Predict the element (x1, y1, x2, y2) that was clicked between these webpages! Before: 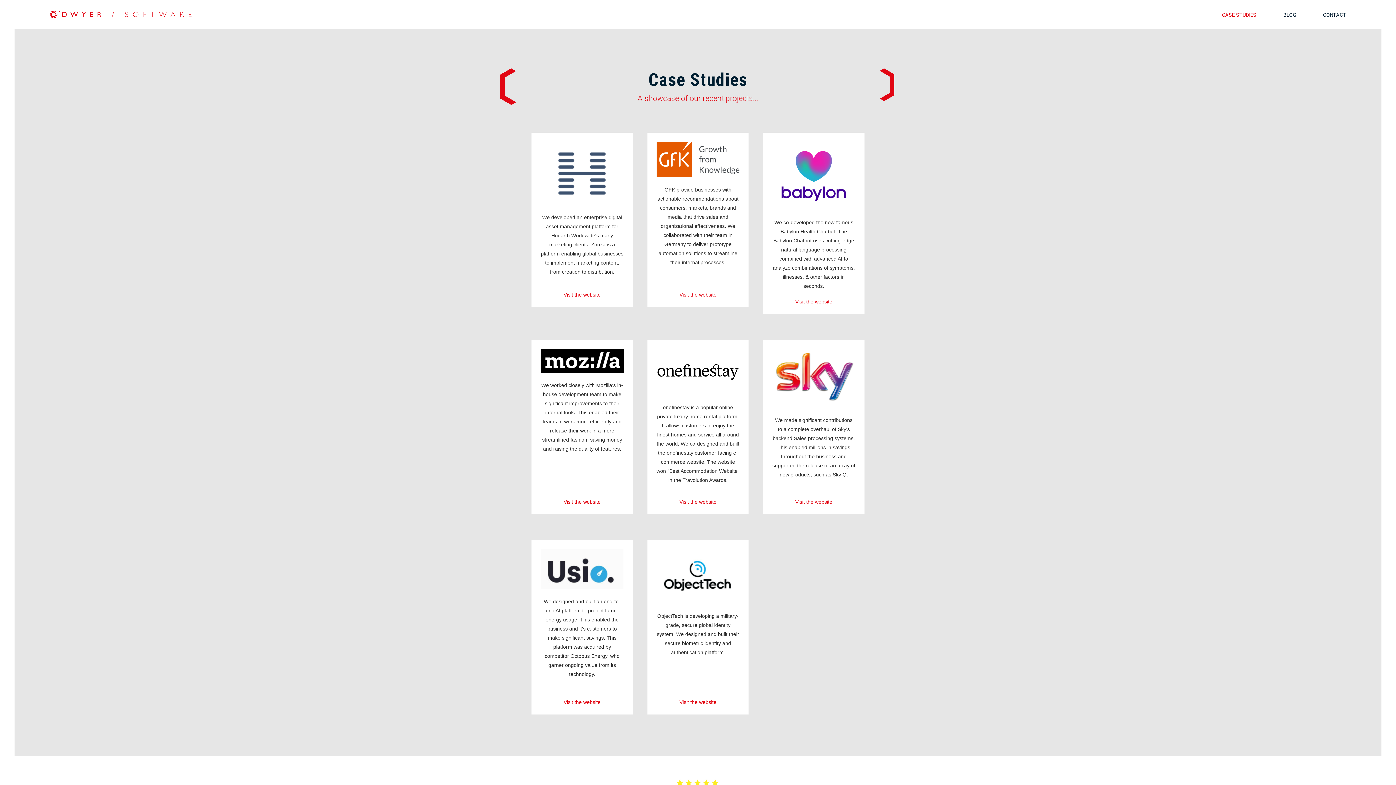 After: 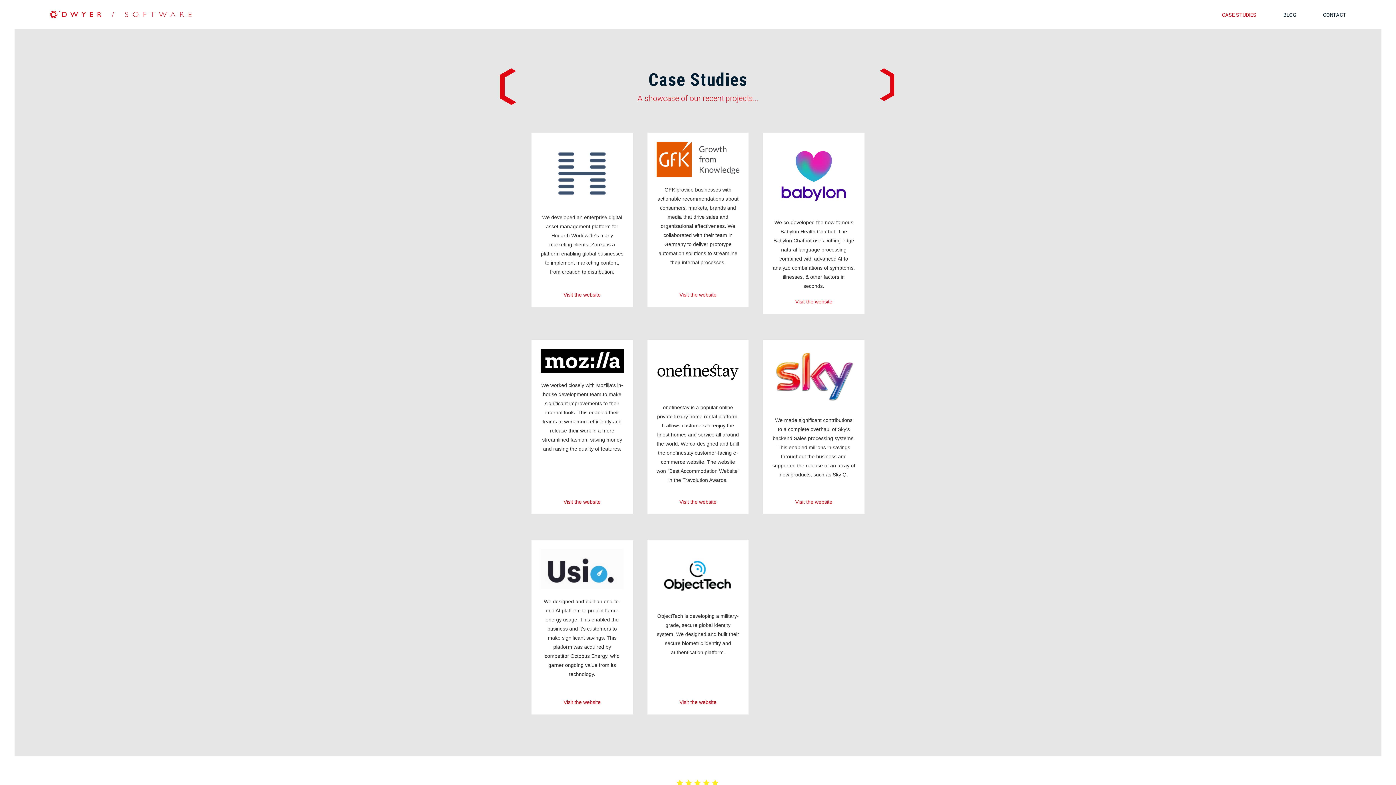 Action: bbox: (1217, 12, 1261, 25) label: CASE STUDIES